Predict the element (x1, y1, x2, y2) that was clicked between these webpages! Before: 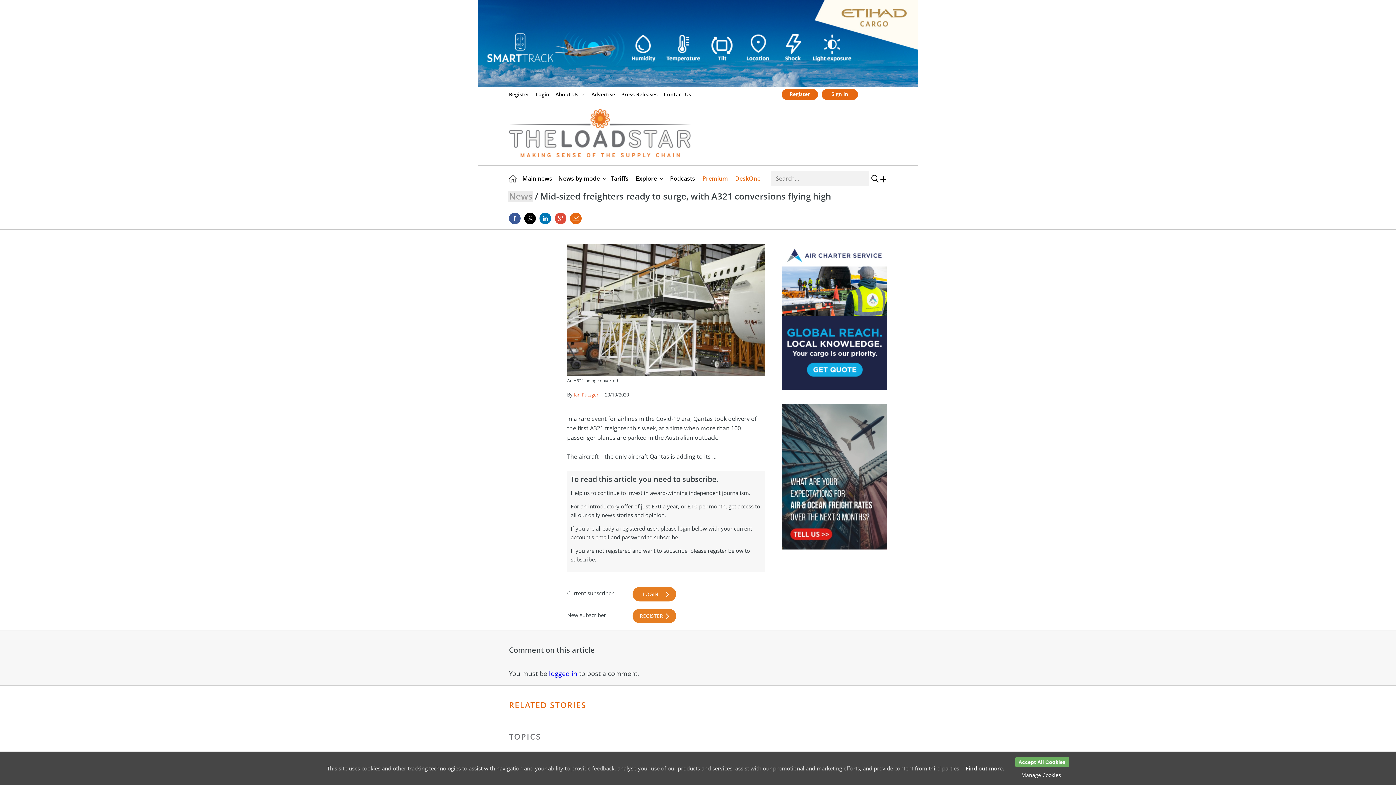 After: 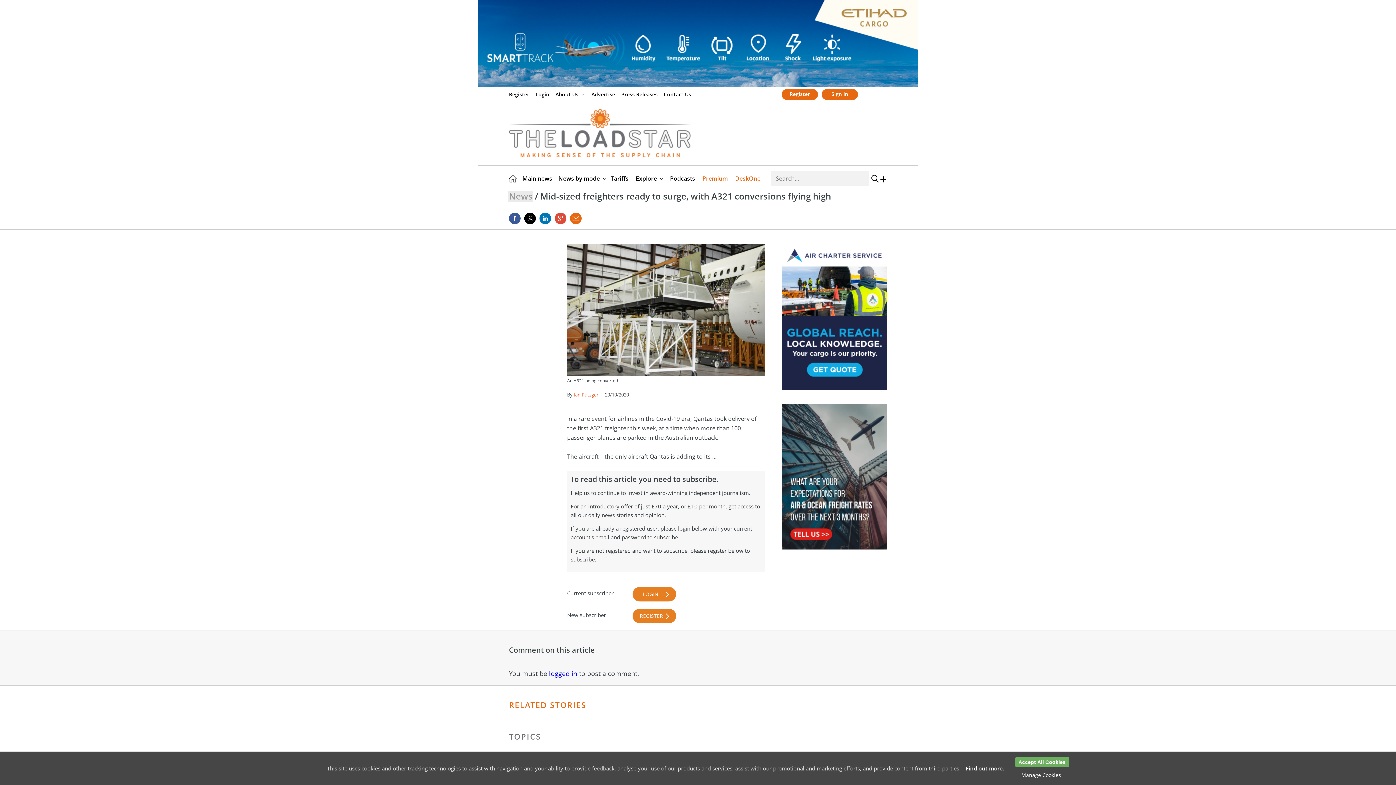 Action: label: Accept All Cookies bbox: (1015, 757, 1069, 767)